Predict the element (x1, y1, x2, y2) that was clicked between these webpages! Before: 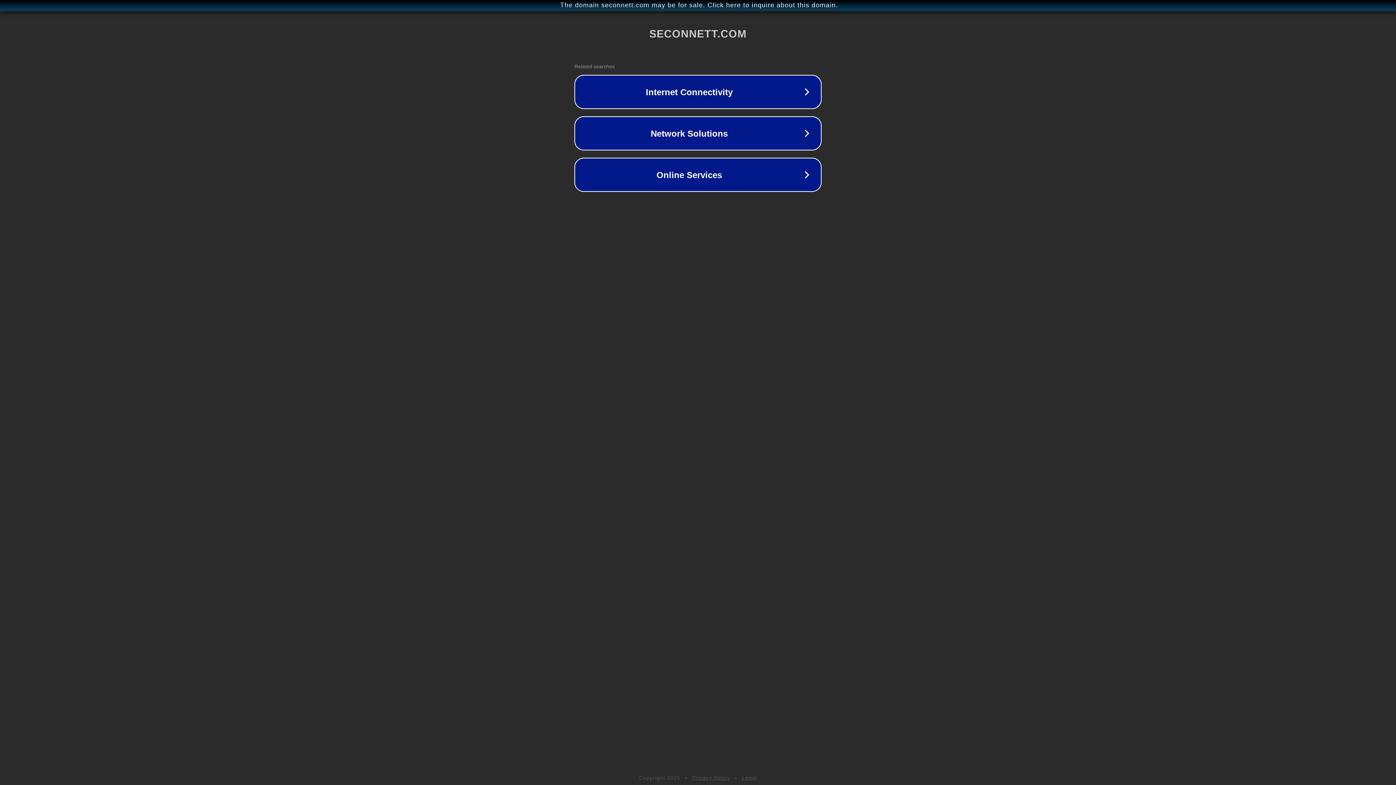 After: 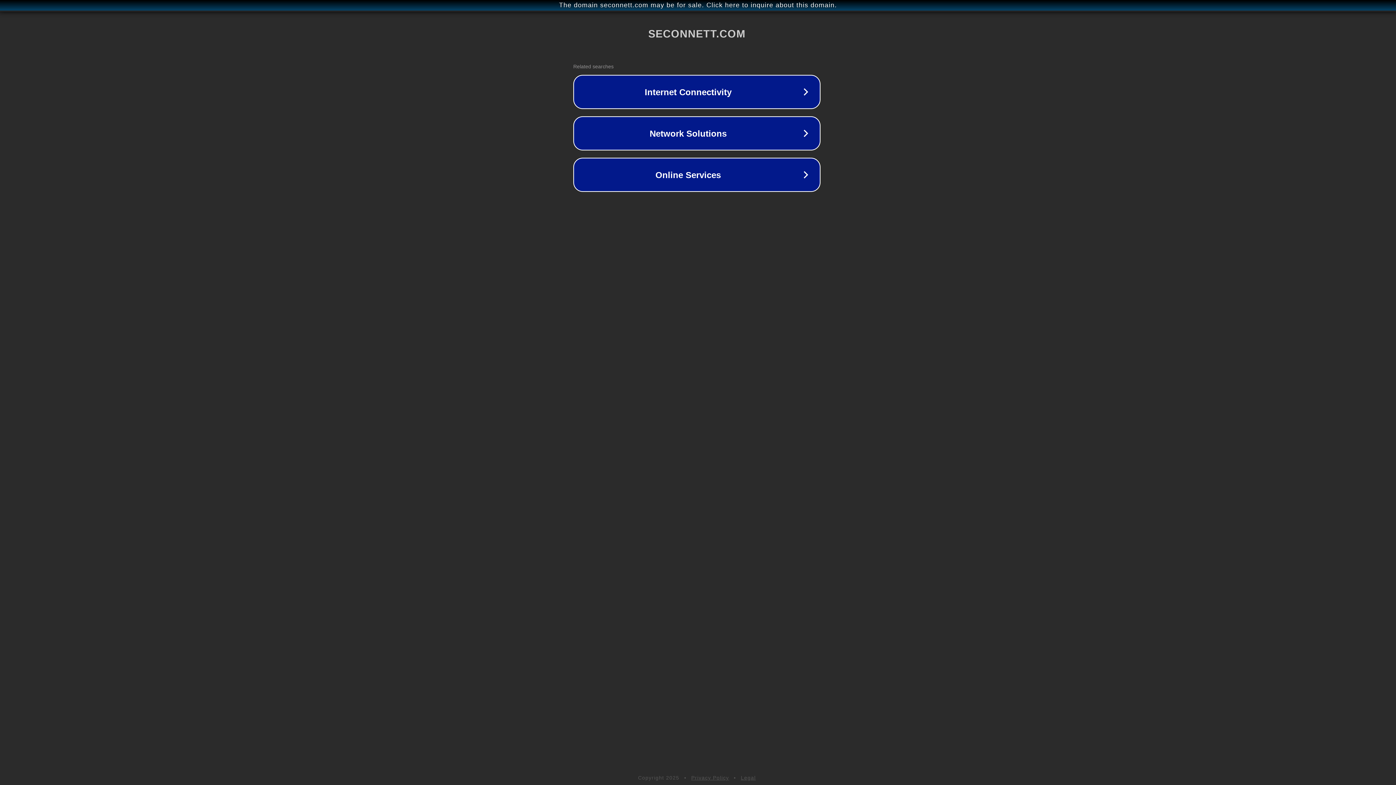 Action: bbox: (1, 1, 1397, 9) label: The domain seconnett.com may be for sale. Click here to inquire about this domain.